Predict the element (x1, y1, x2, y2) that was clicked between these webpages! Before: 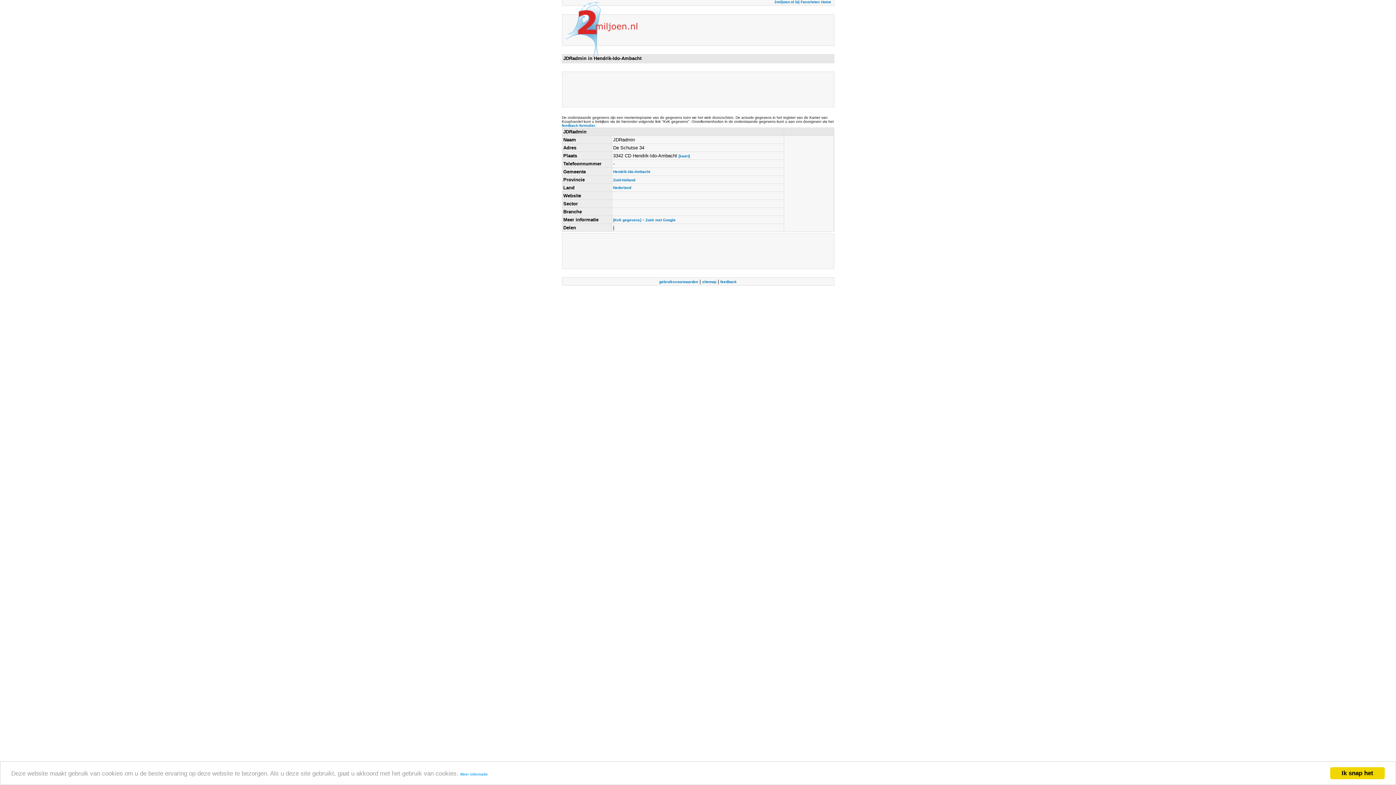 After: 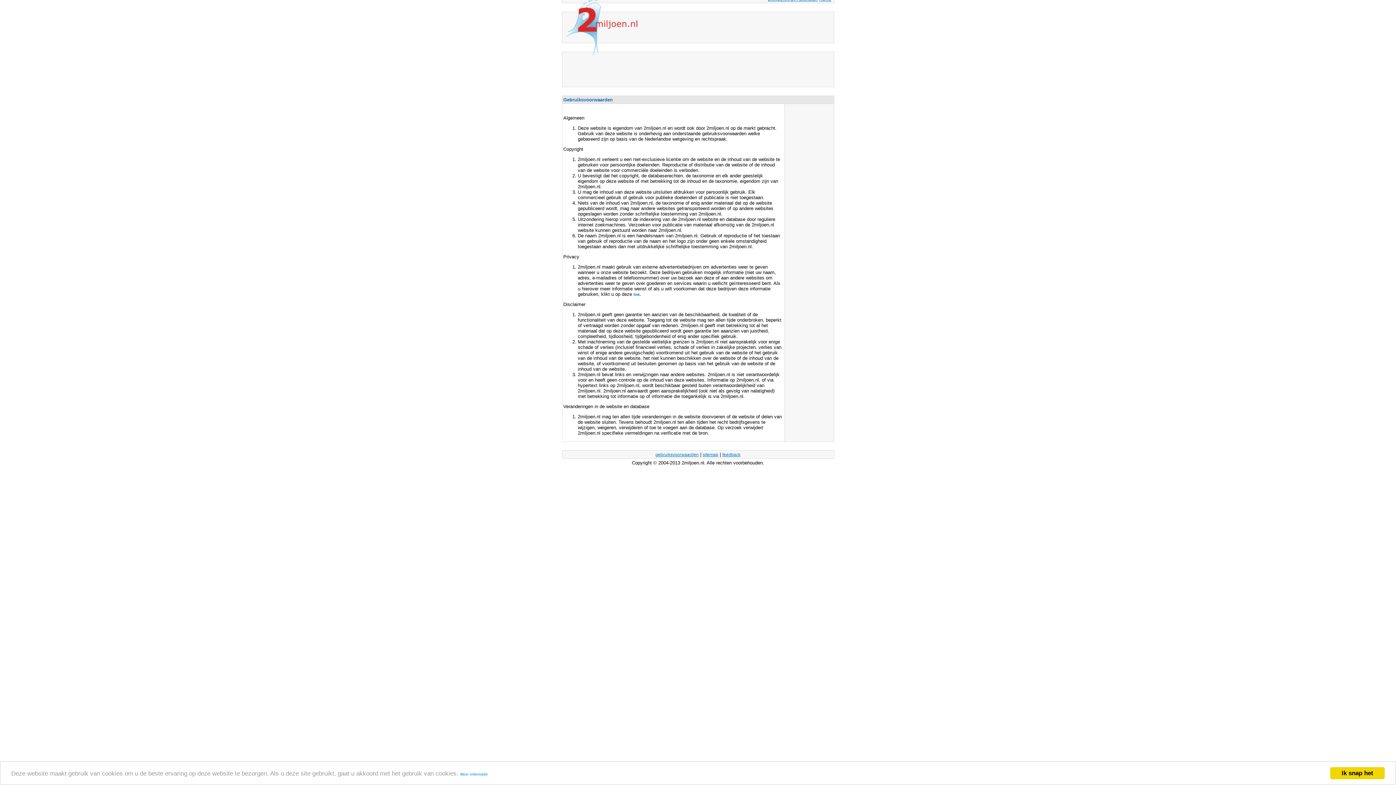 Action: label: gebruiksvoorwaarden bbox: (659, 280, 698, 284)